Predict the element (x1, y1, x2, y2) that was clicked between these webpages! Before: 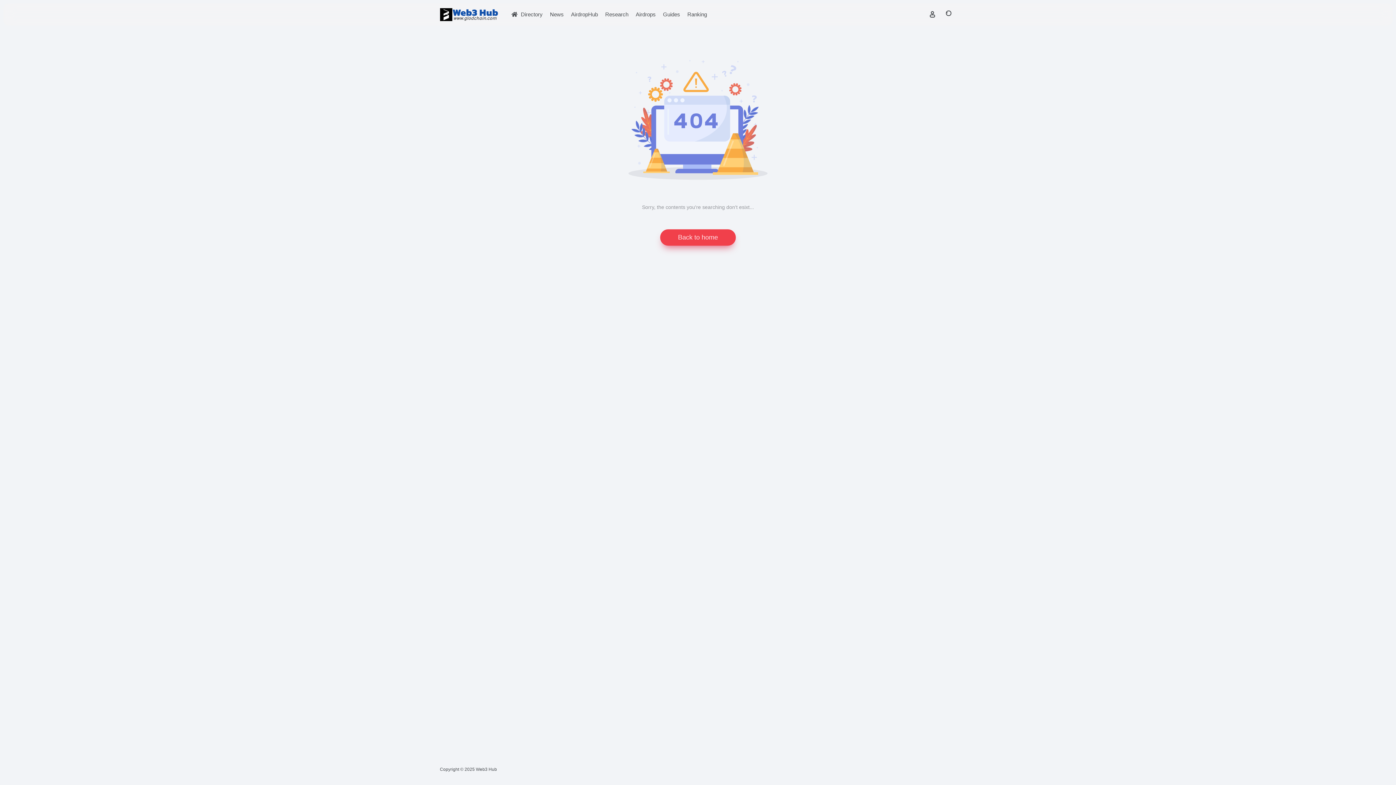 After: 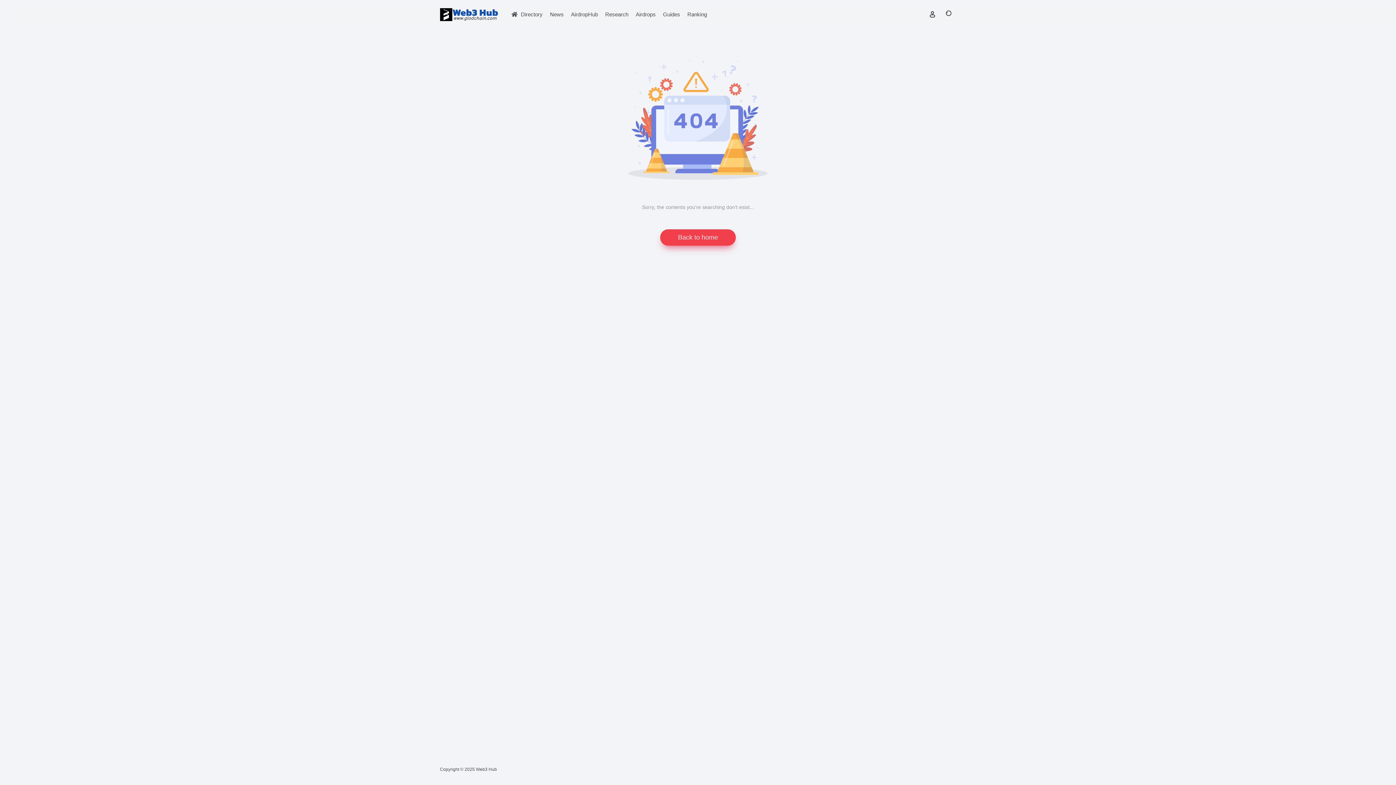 Action: bbox: (941, 7, 955, 21)